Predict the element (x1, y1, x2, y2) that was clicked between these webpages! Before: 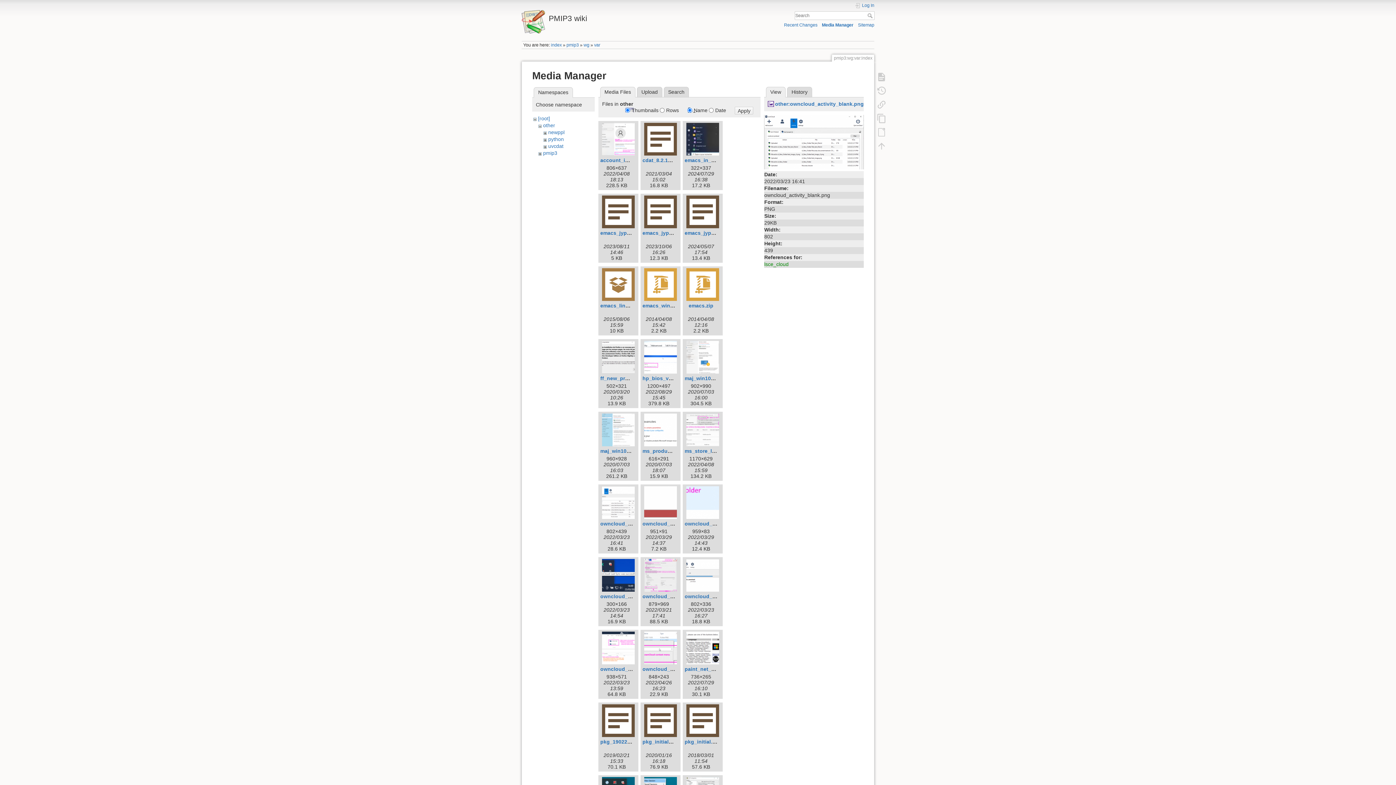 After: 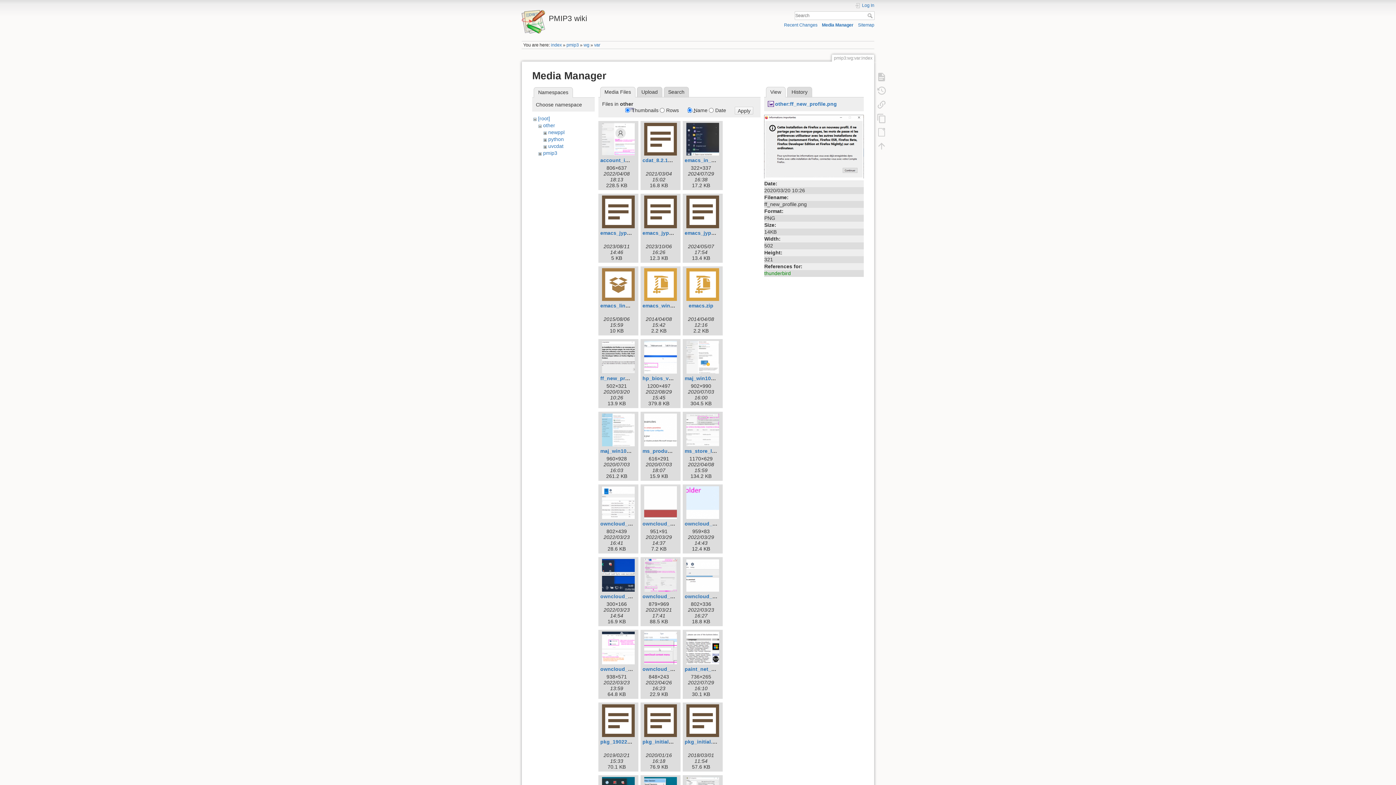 Action: bbox: (600, 341, 636, 373)